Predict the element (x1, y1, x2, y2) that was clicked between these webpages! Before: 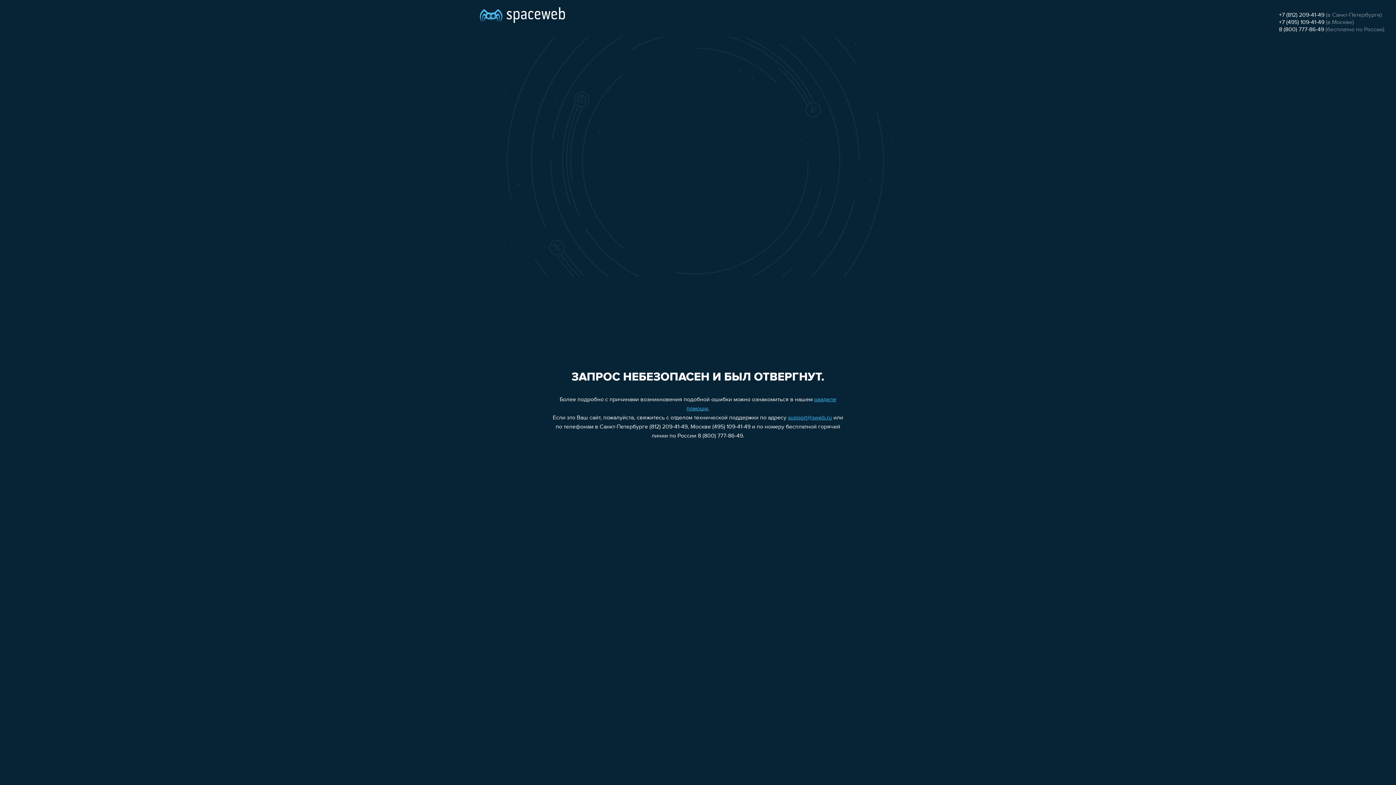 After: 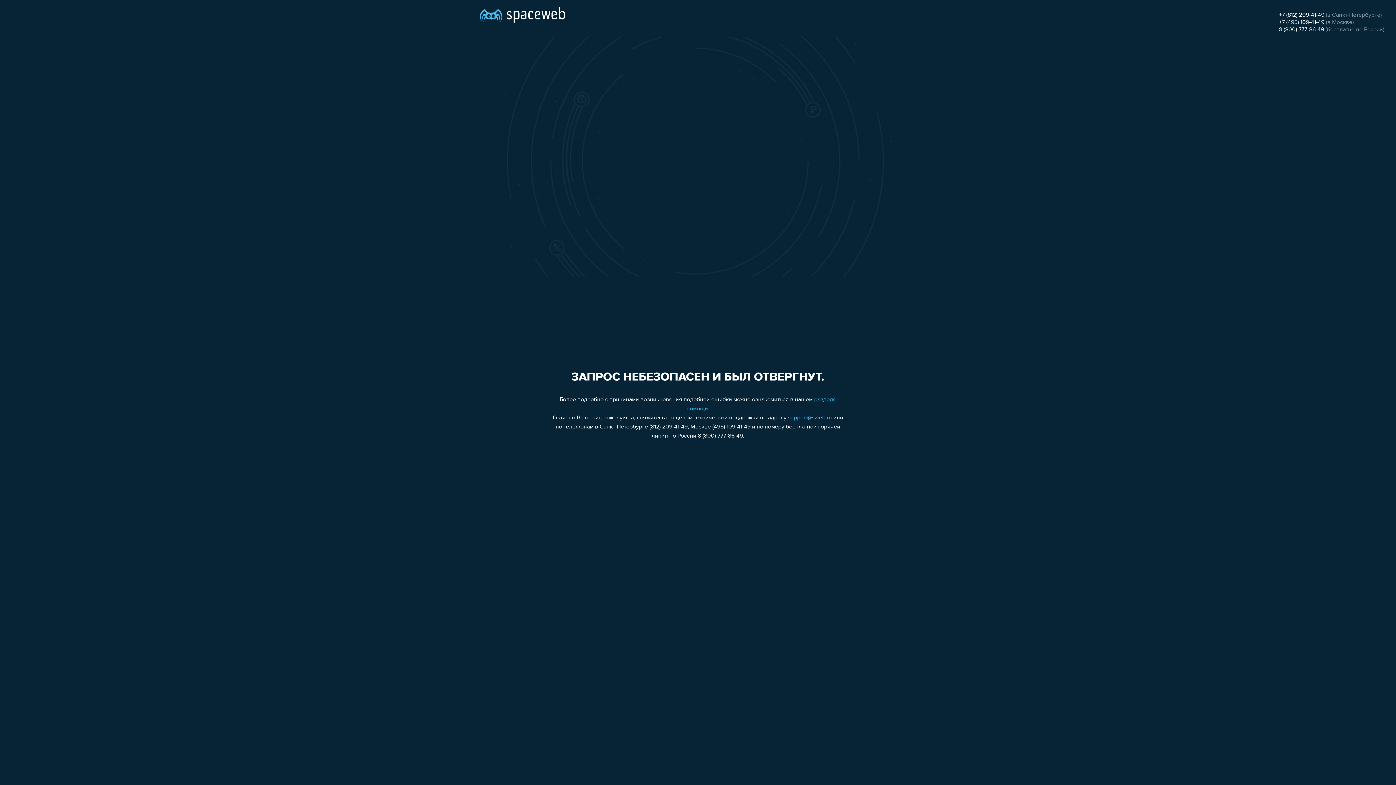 Action: label: 8 (800) 777-86-49 bbox: (1279, 26, 1324, 32)